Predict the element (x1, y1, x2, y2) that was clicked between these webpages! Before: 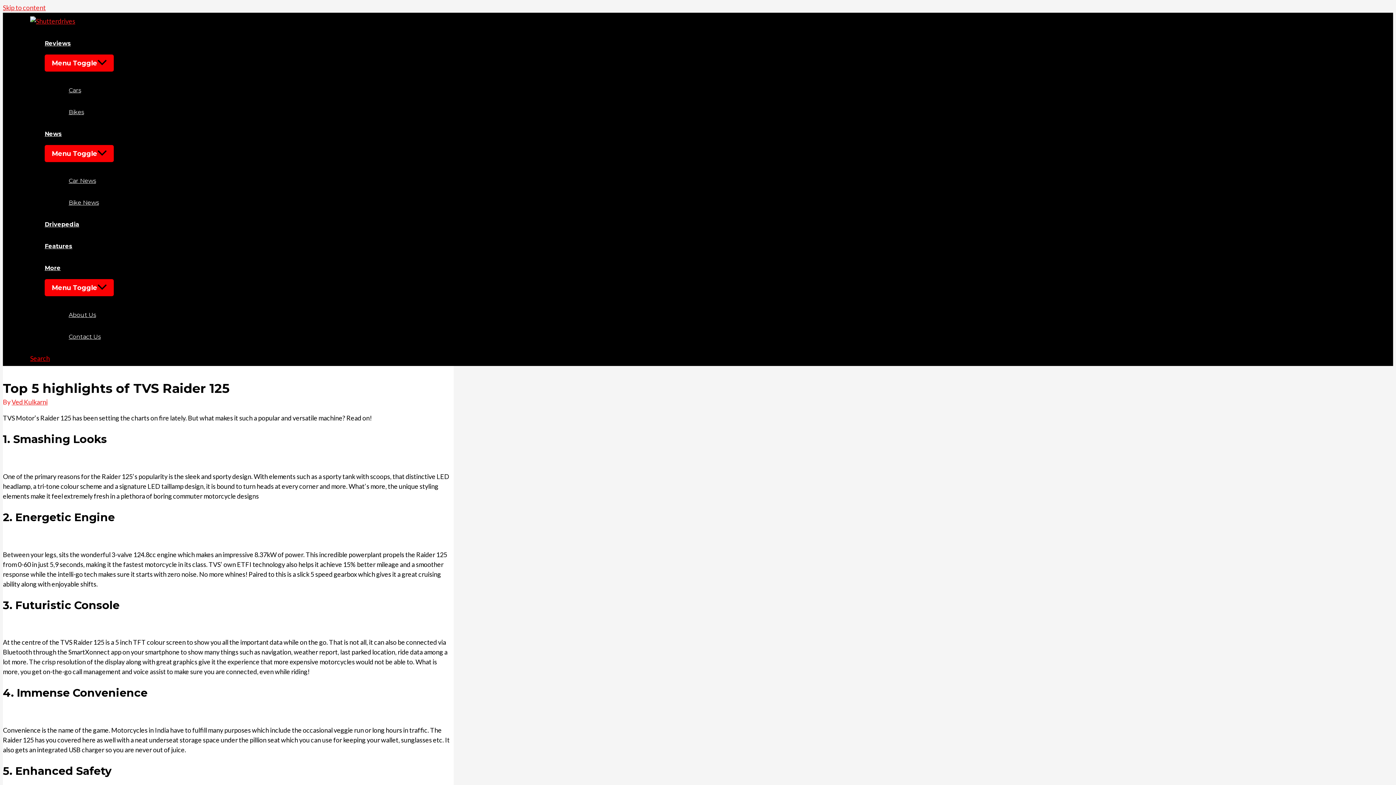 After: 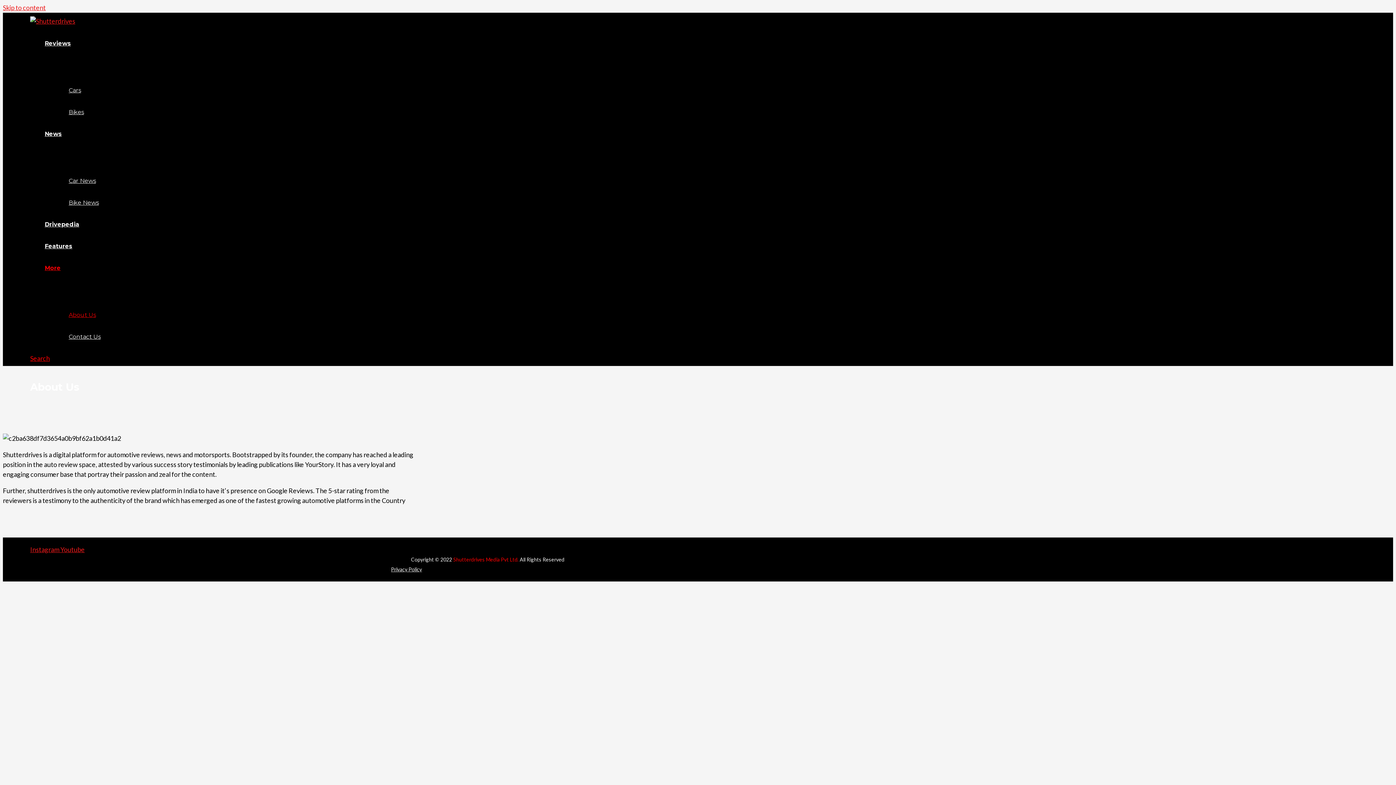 Action: bbox: (59, 304, 113, 326) label: About Us